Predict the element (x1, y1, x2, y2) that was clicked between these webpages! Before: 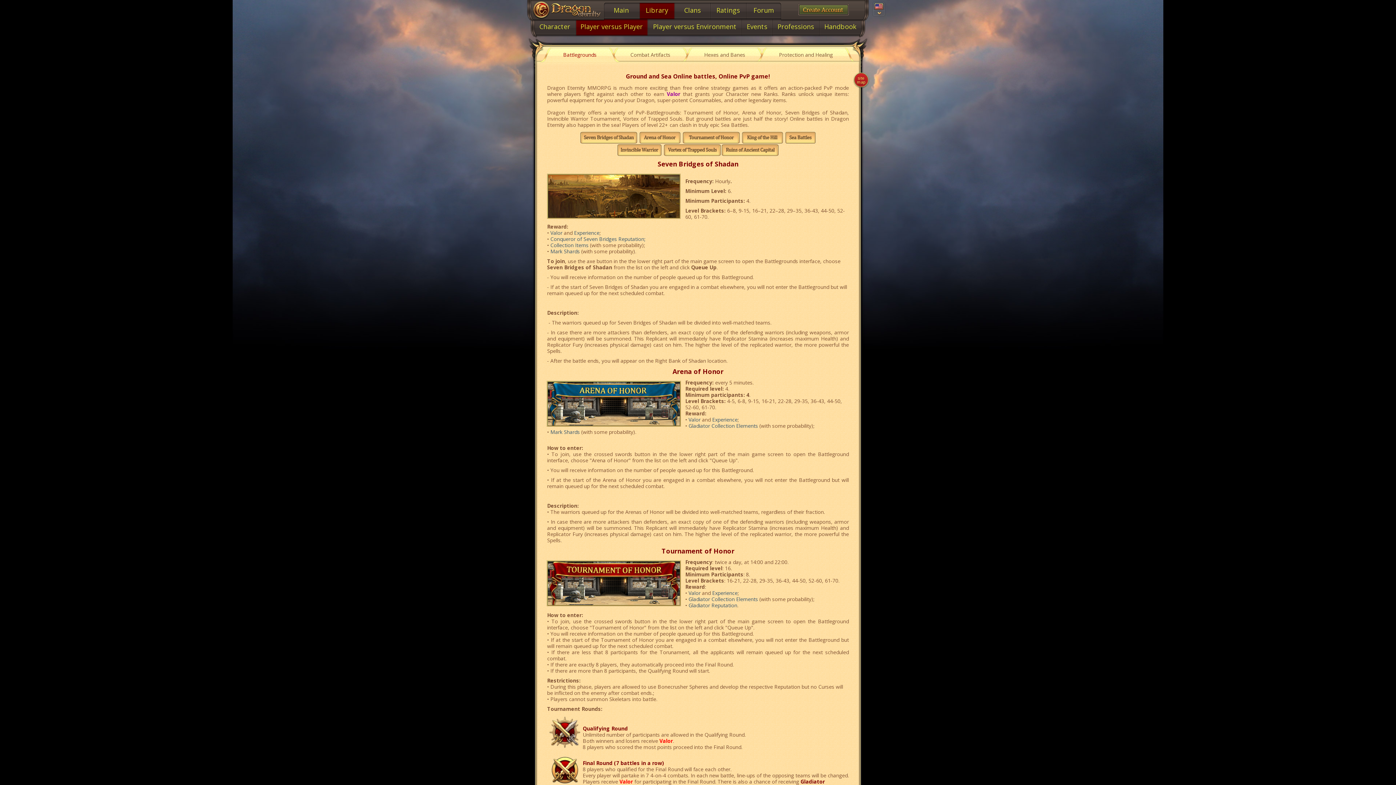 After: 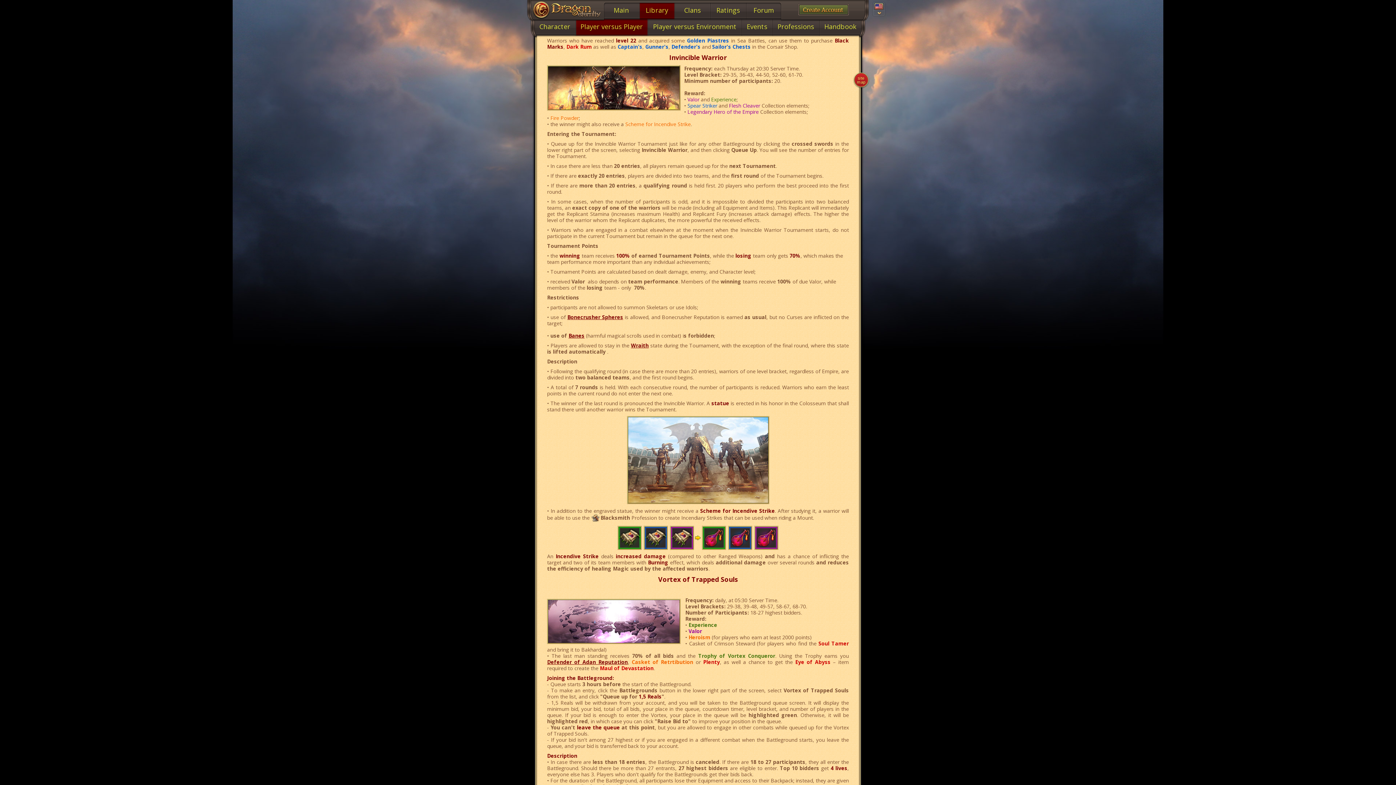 Action: bbox: (617, 146, 662, 153)